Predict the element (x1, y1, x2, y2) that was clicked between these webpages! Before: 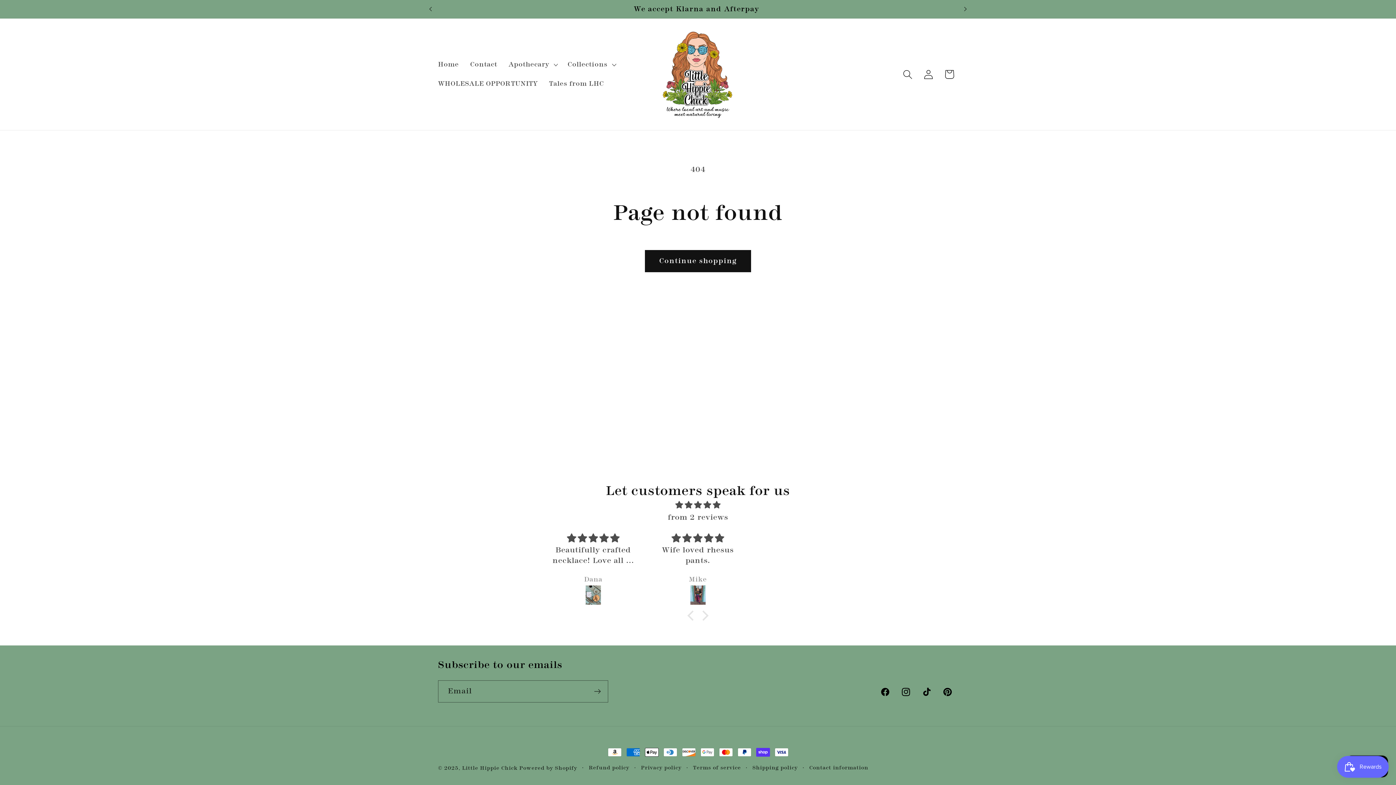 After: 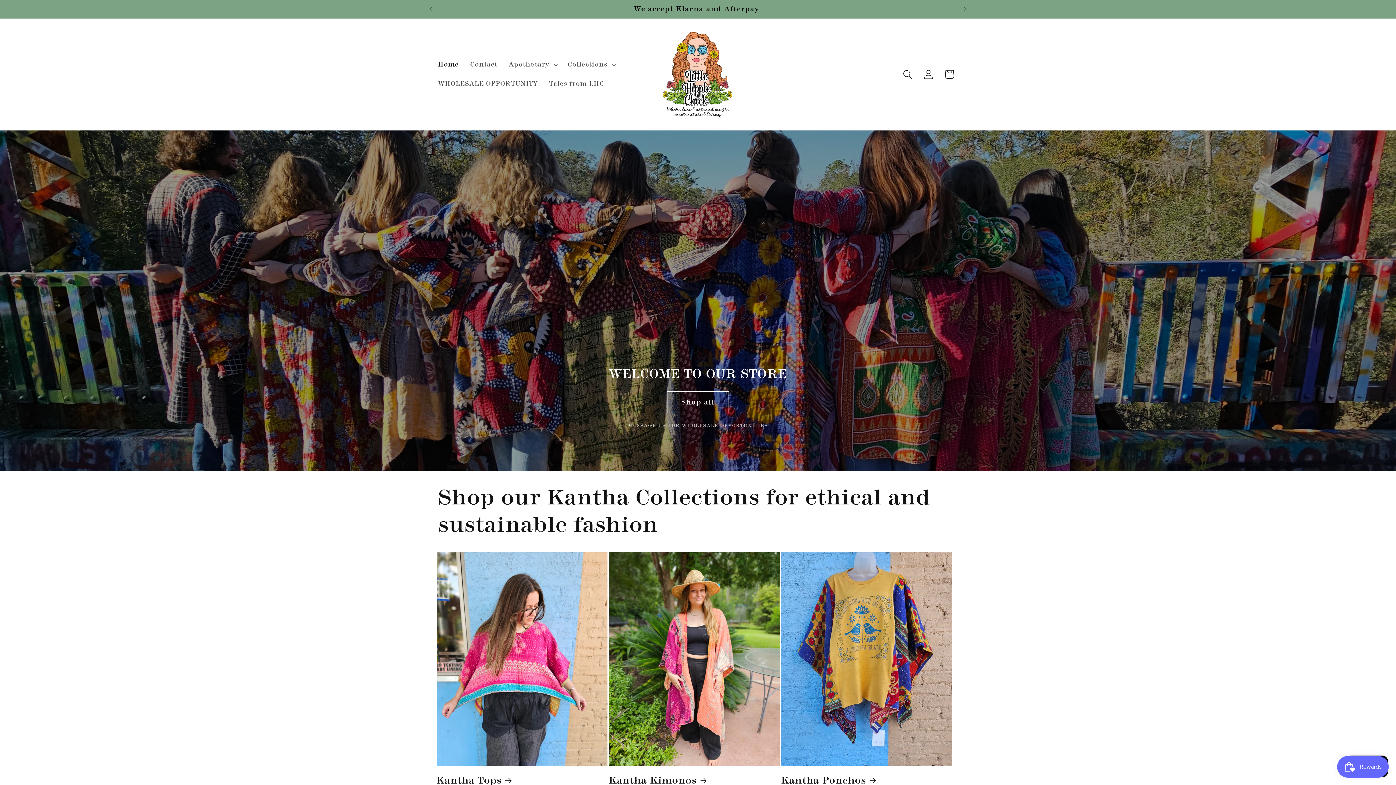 Action: bbox: (462, 765, 517, 771) label: Little Hippie Chick